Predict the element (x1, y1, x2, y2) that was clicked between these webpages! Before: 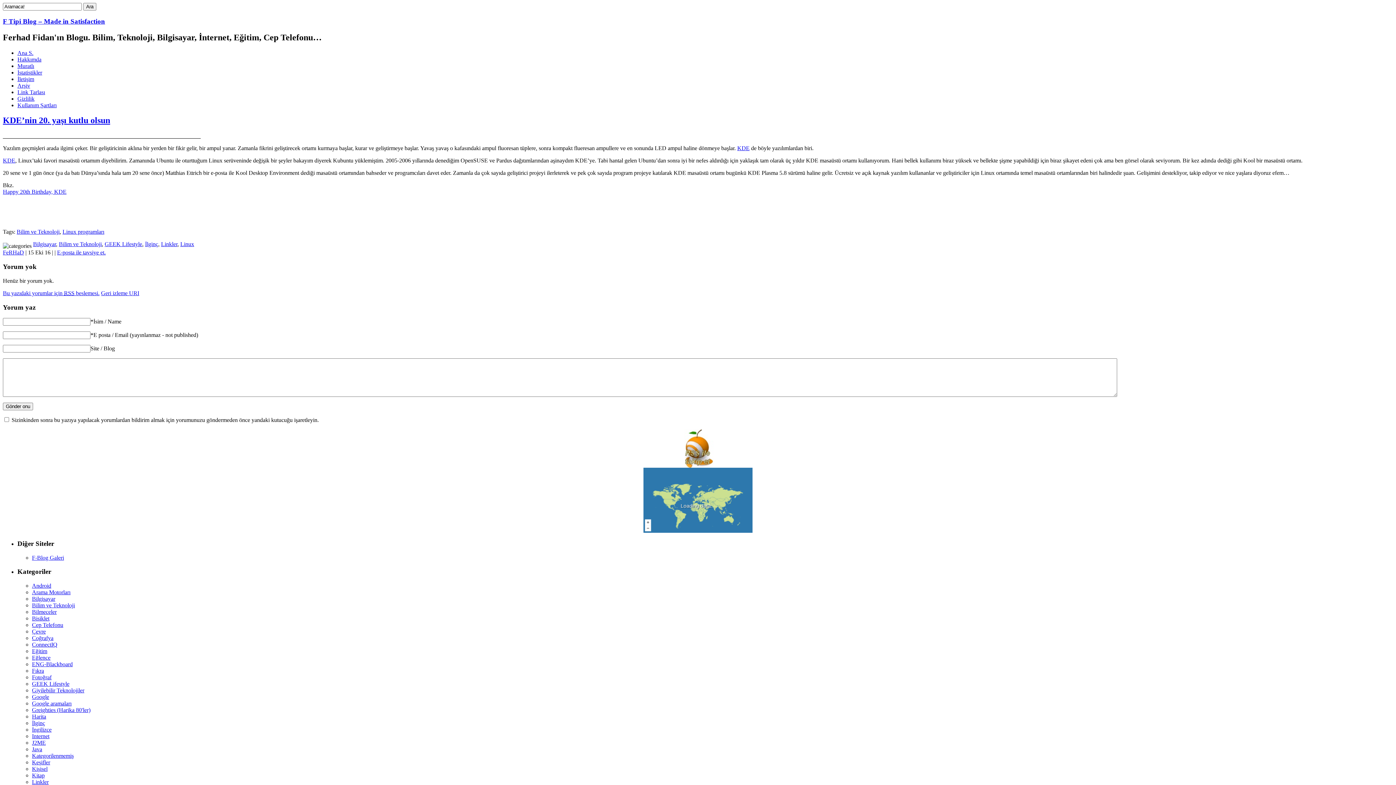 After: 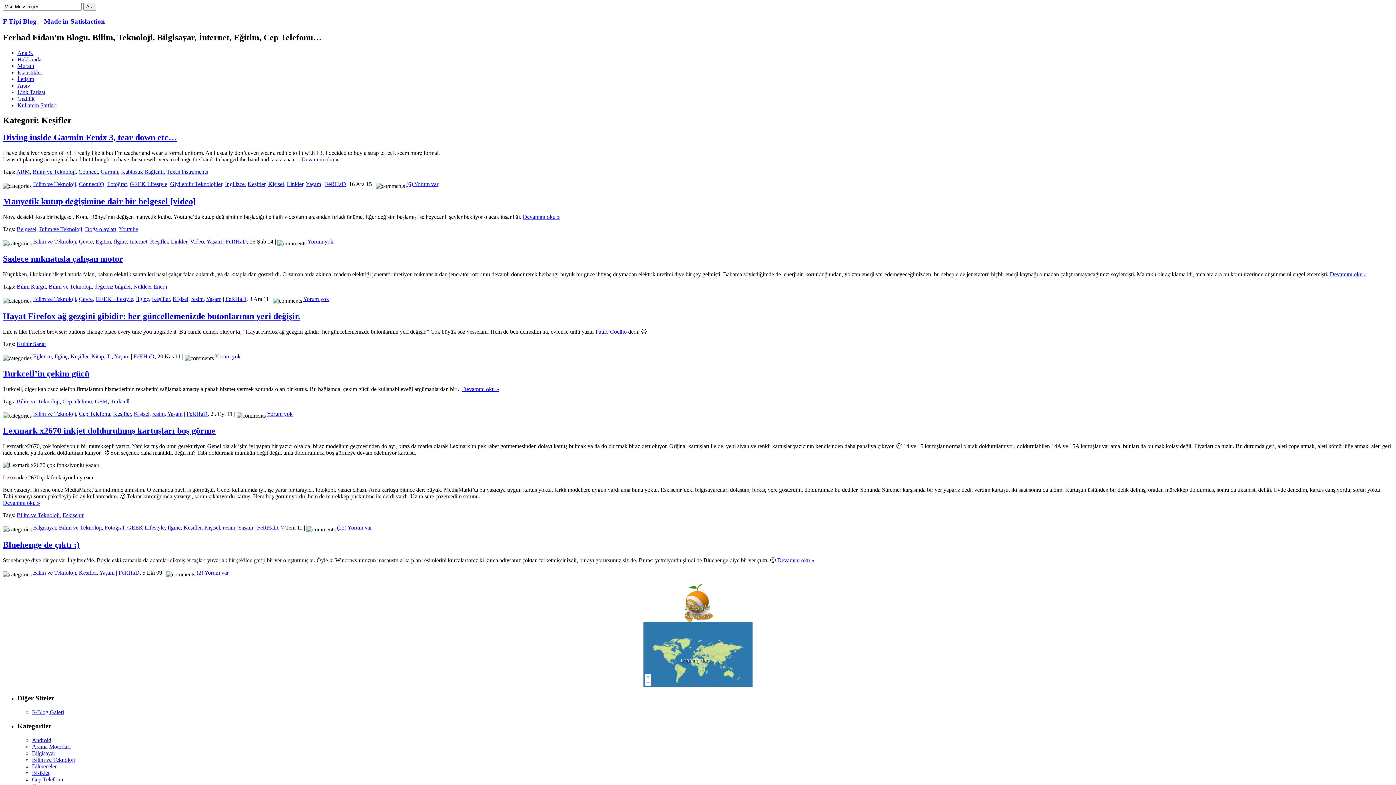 Action: label: Keşifler bbox: (32, 759, 50, 765)